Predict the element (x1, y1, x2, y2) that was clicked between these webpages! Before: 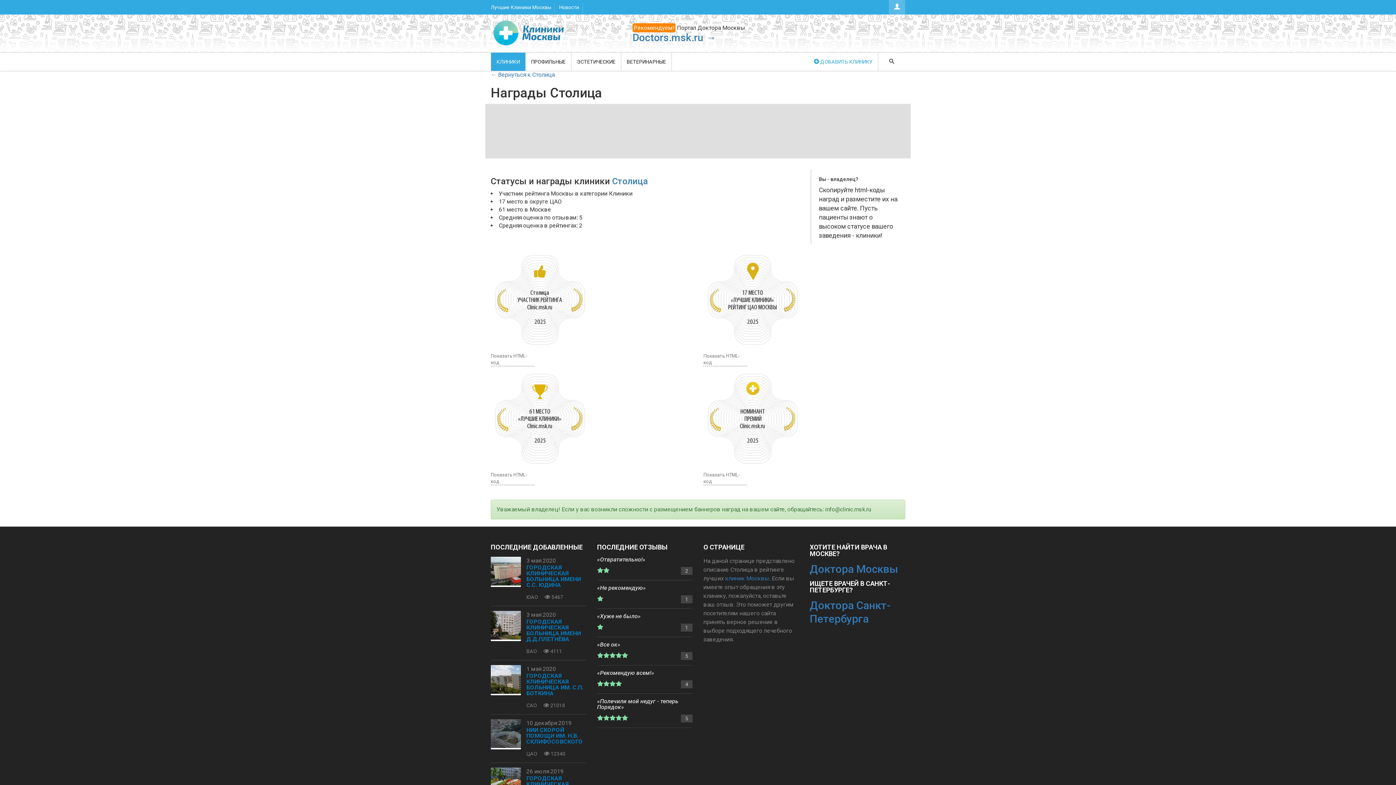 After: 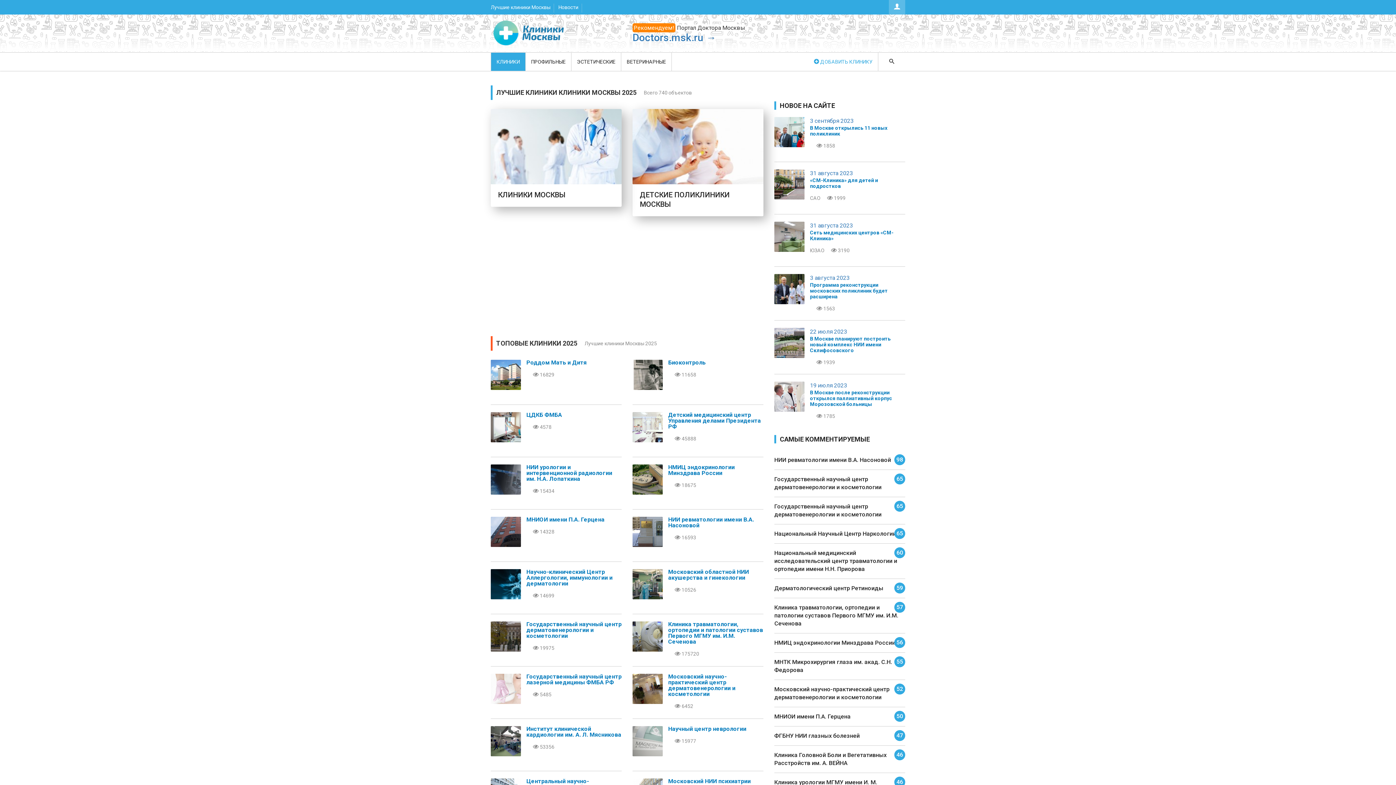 Action: label: КЛИНИКИ bbox: (491, 52, 525, 70)